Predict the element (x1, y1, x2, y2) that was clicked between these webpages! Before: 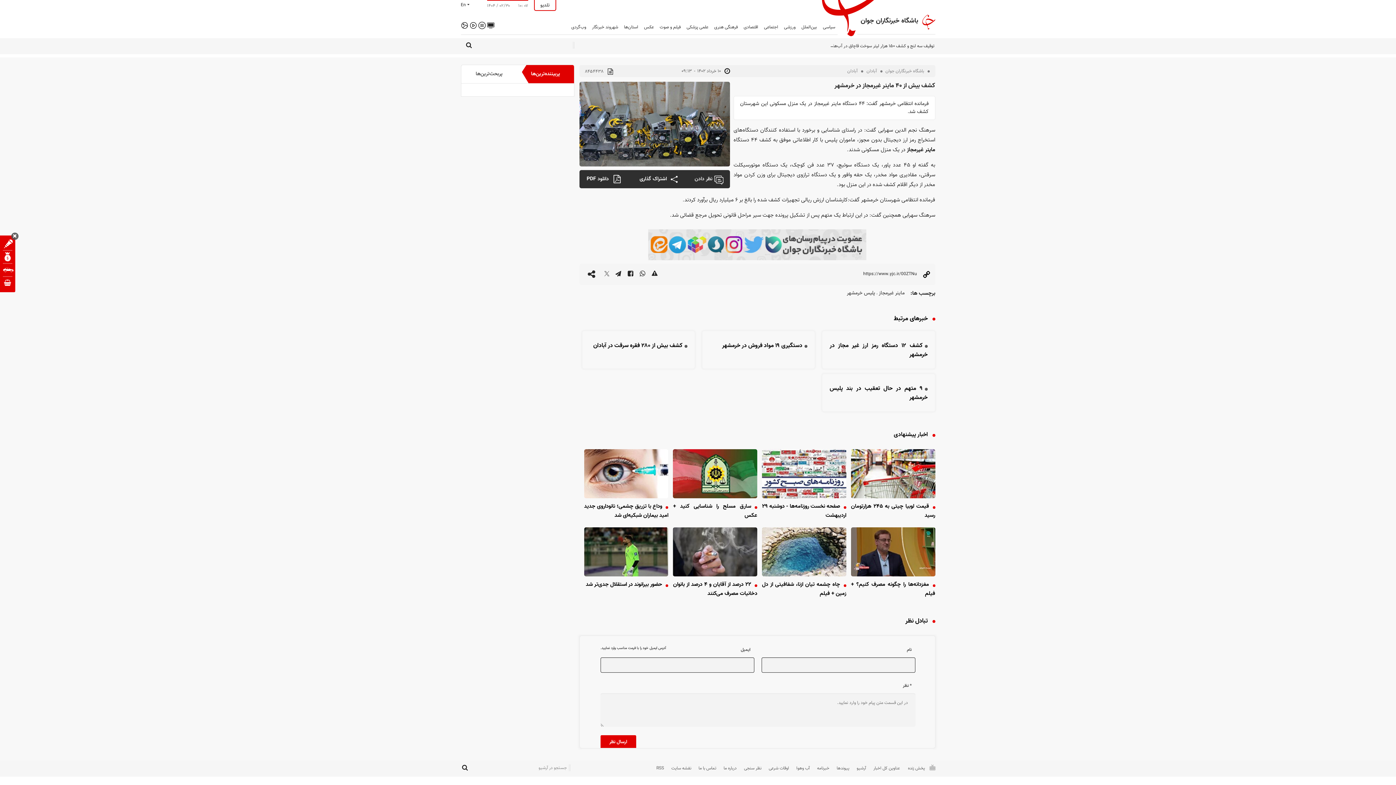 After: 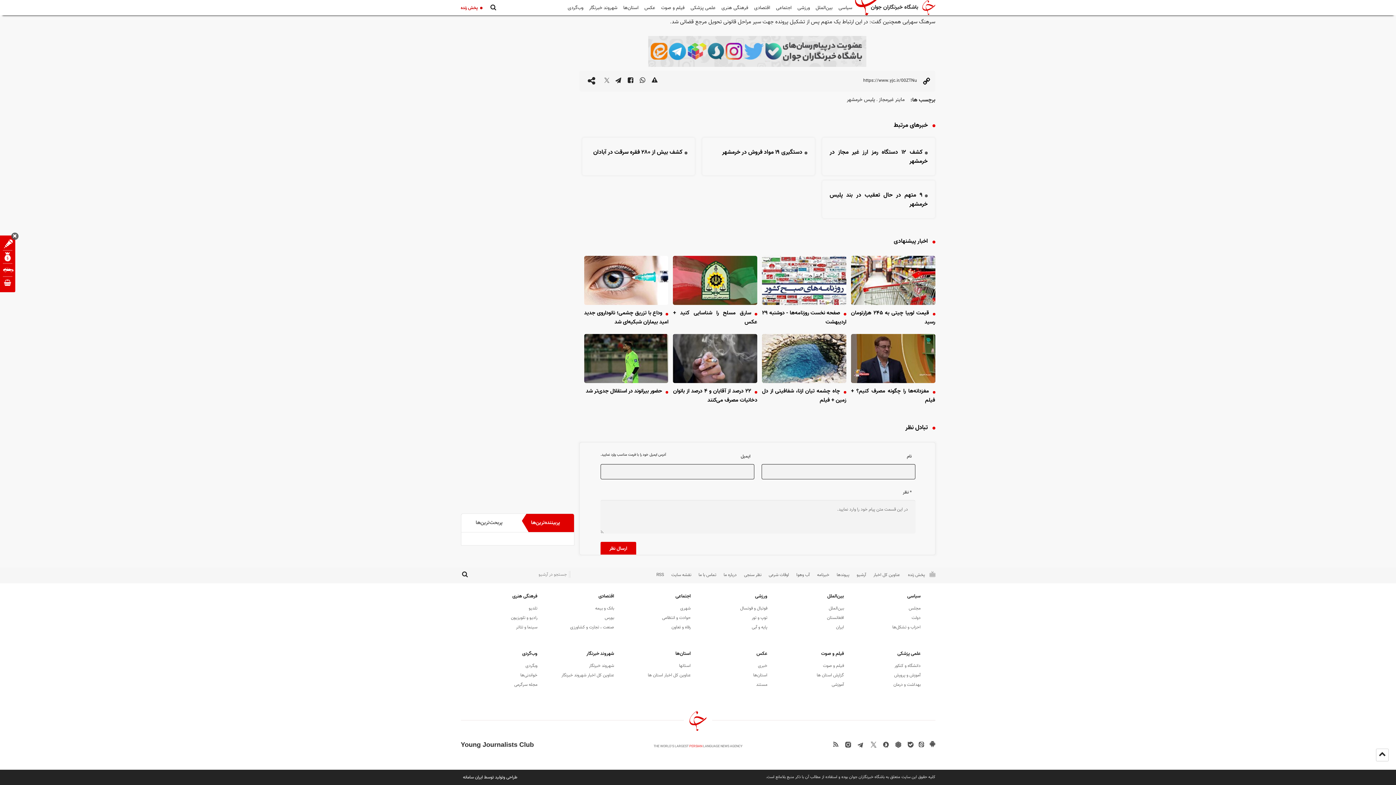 Action: label: share icon bbox: (667, 170, 677, 190)